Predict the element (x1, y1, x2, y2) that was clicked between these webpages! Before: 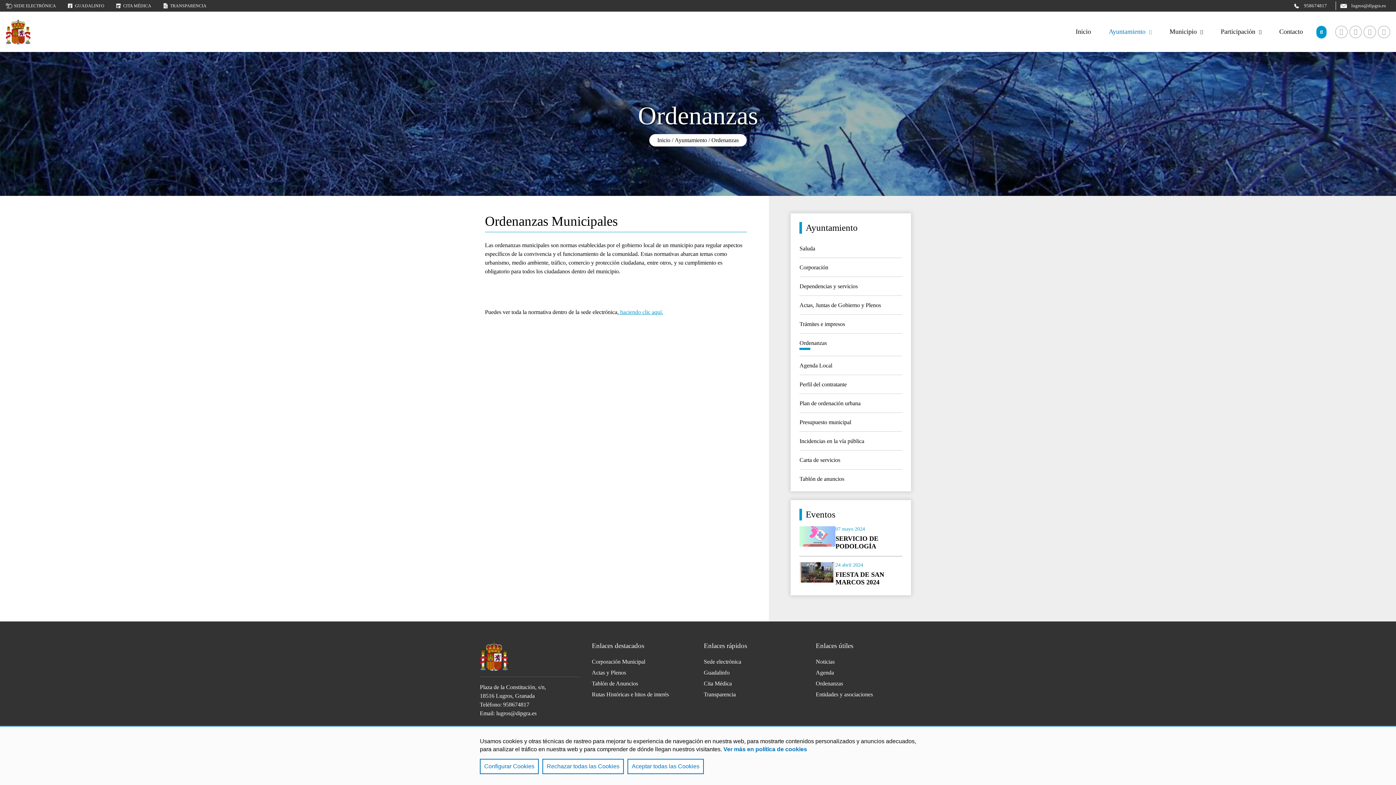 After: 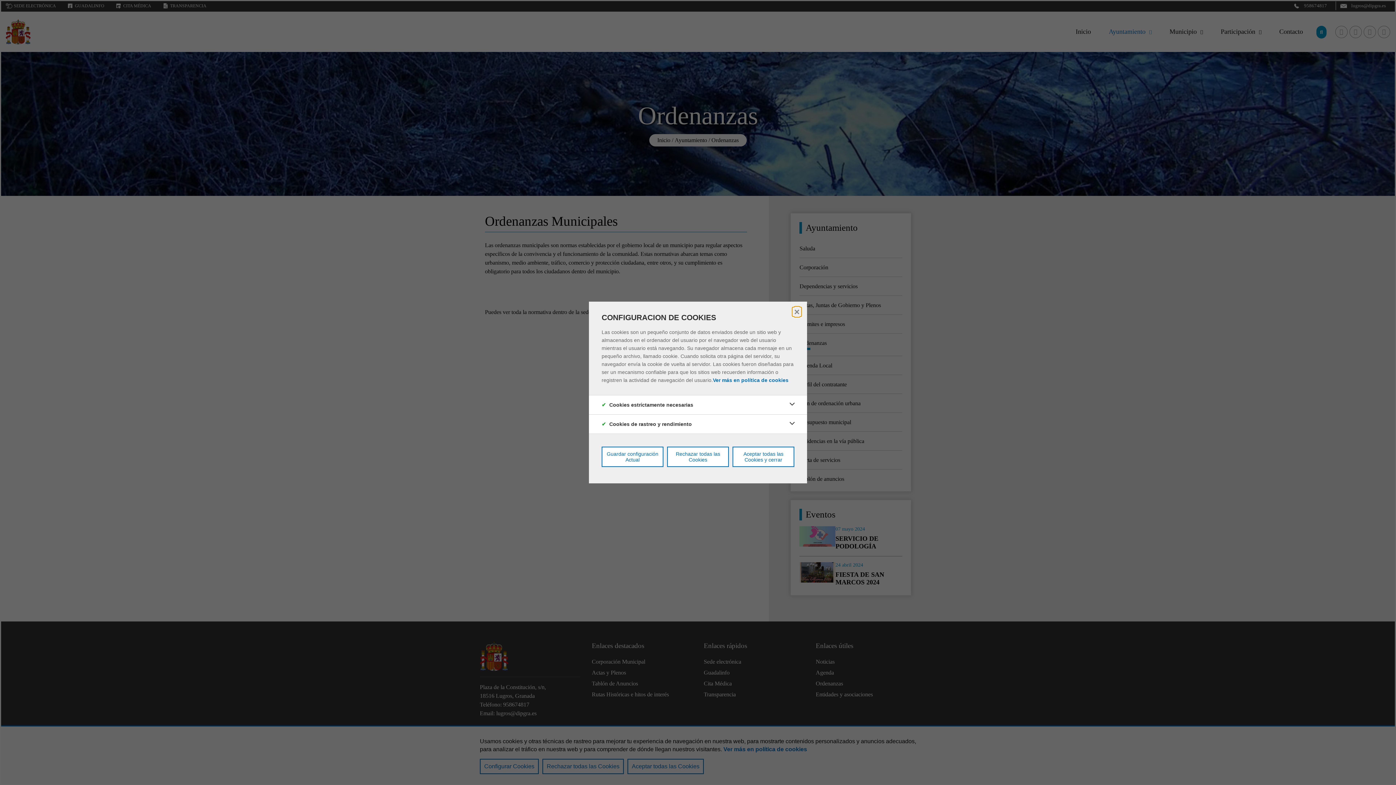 Action: bbox: (480, 759, 538, 774) label: Configurar Cookies